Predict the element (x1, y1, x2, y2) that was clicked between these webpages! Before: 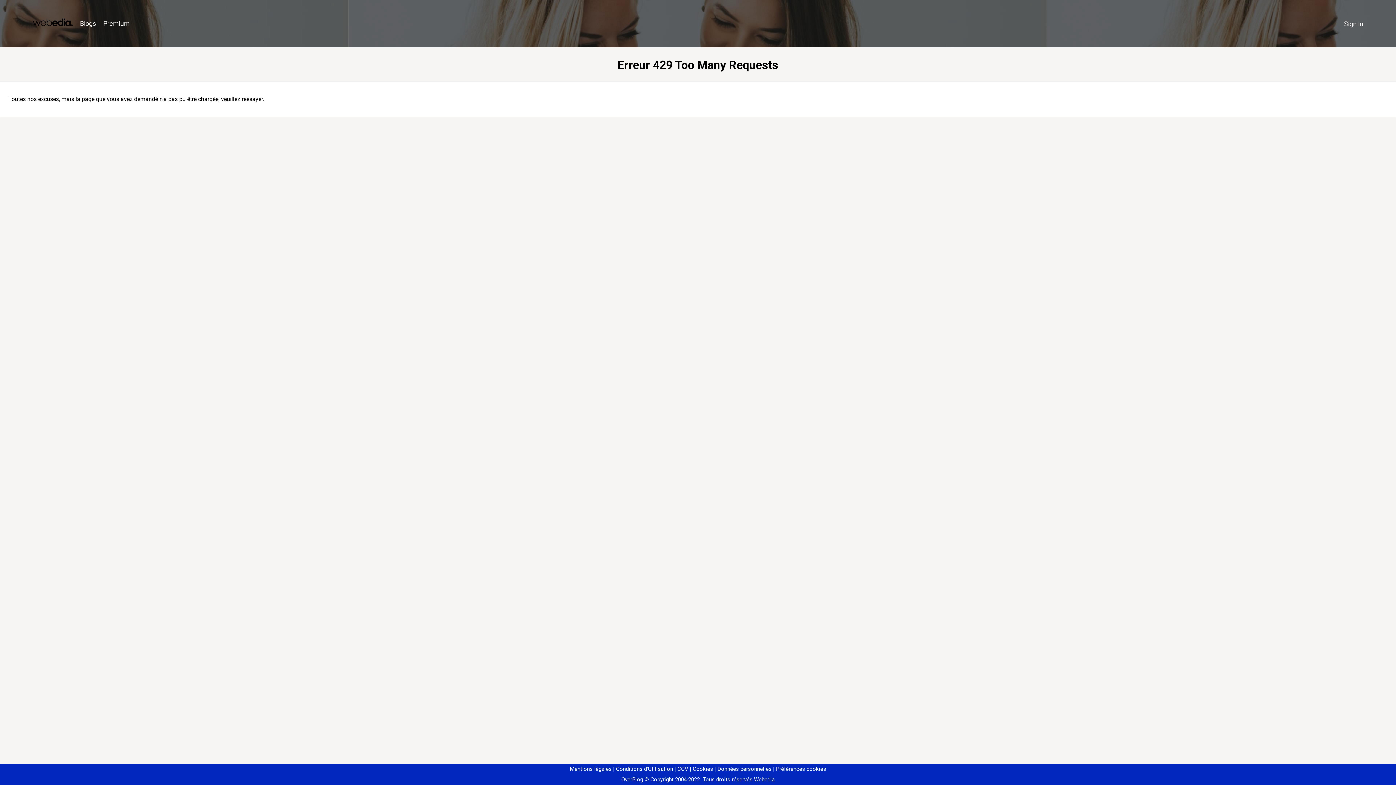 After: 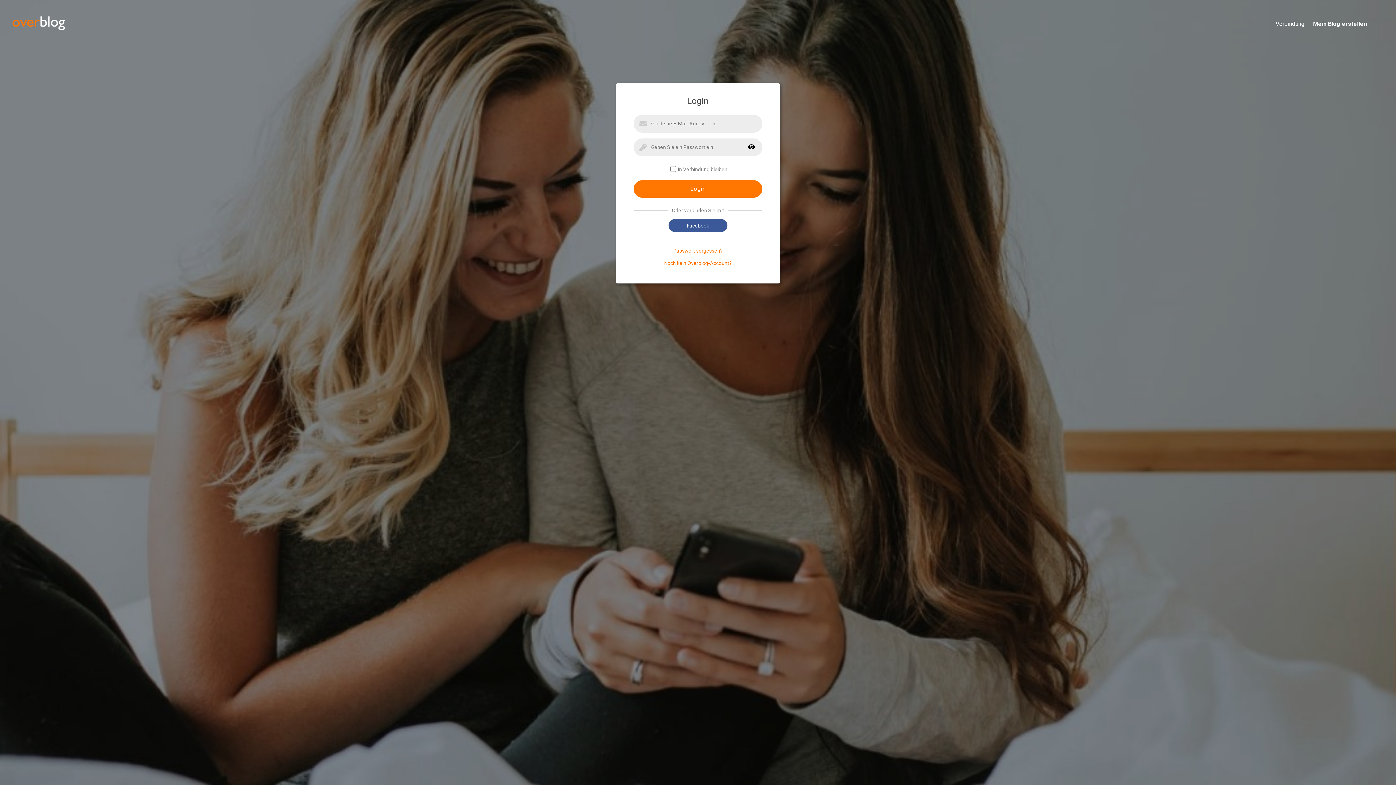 Action: label: Sign in bbox: (1340, 16, 1367, 31)